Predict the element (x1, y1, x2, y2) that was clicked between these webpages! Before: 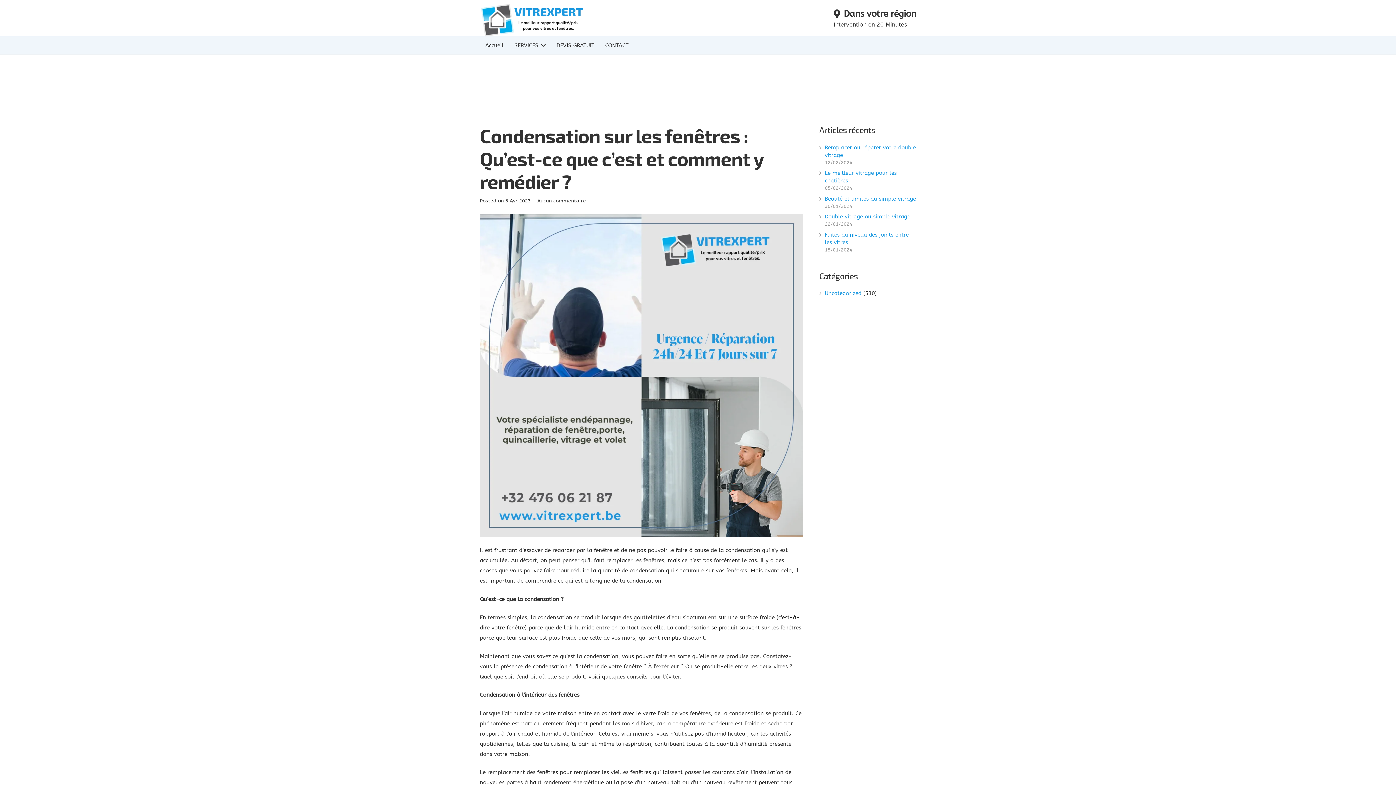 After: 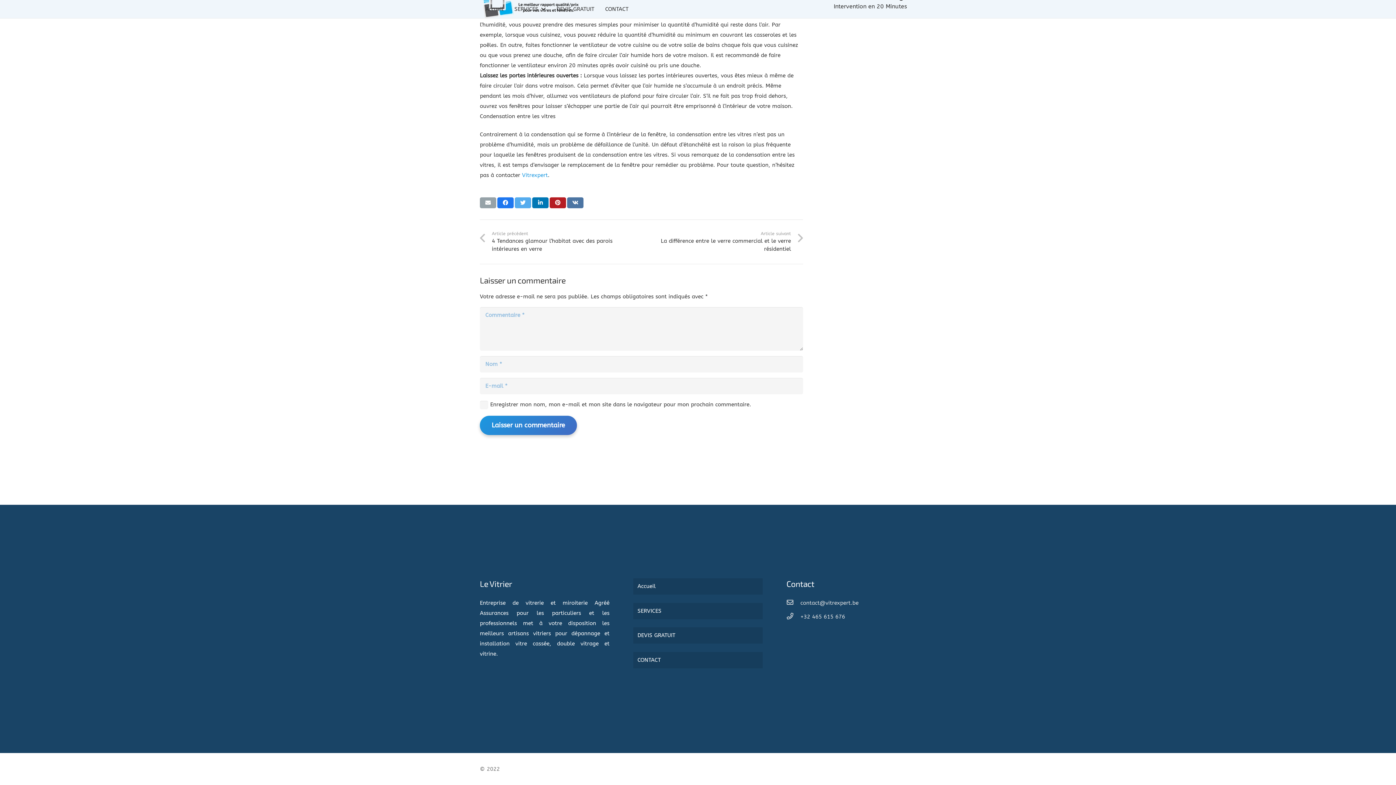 Action: bbox: (537, 198, 586, 203) label: Aucun commentaire